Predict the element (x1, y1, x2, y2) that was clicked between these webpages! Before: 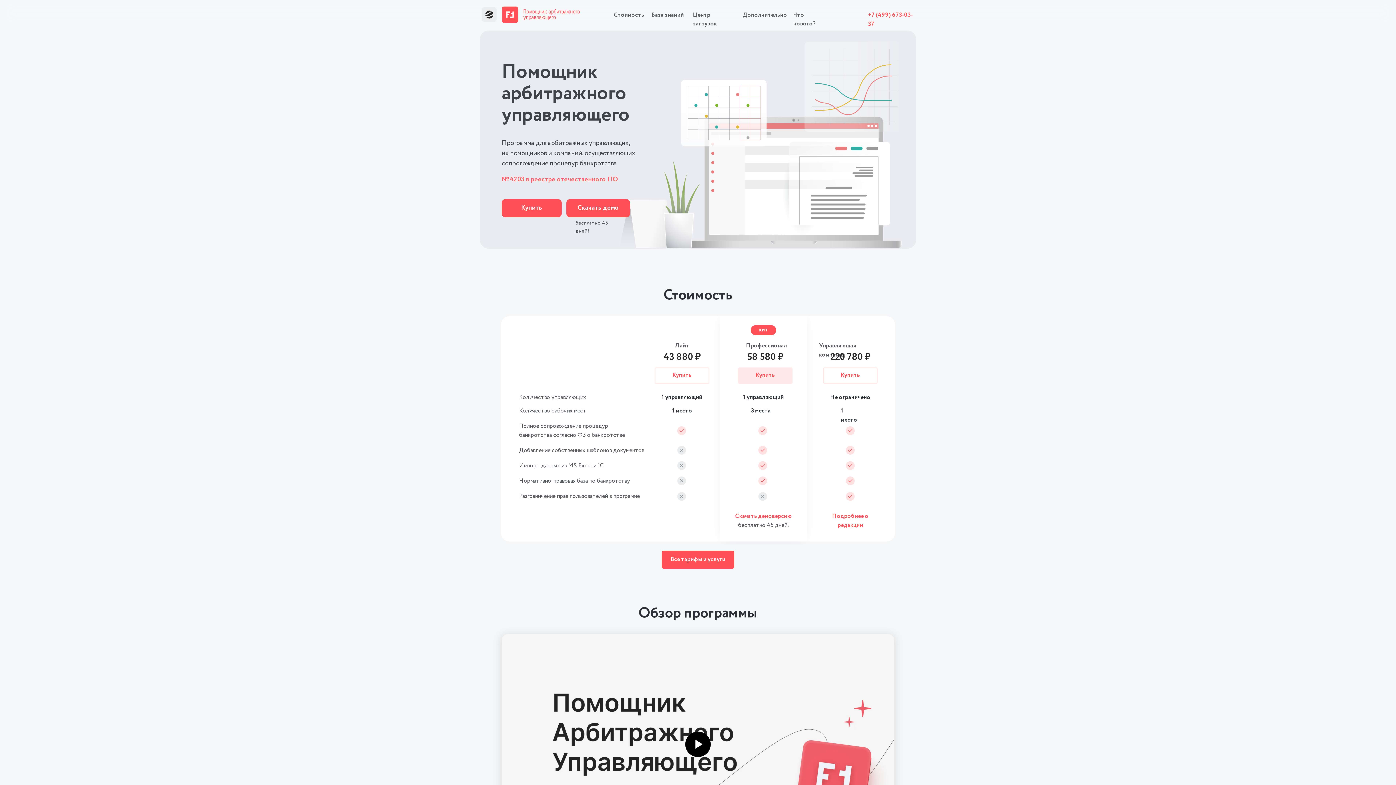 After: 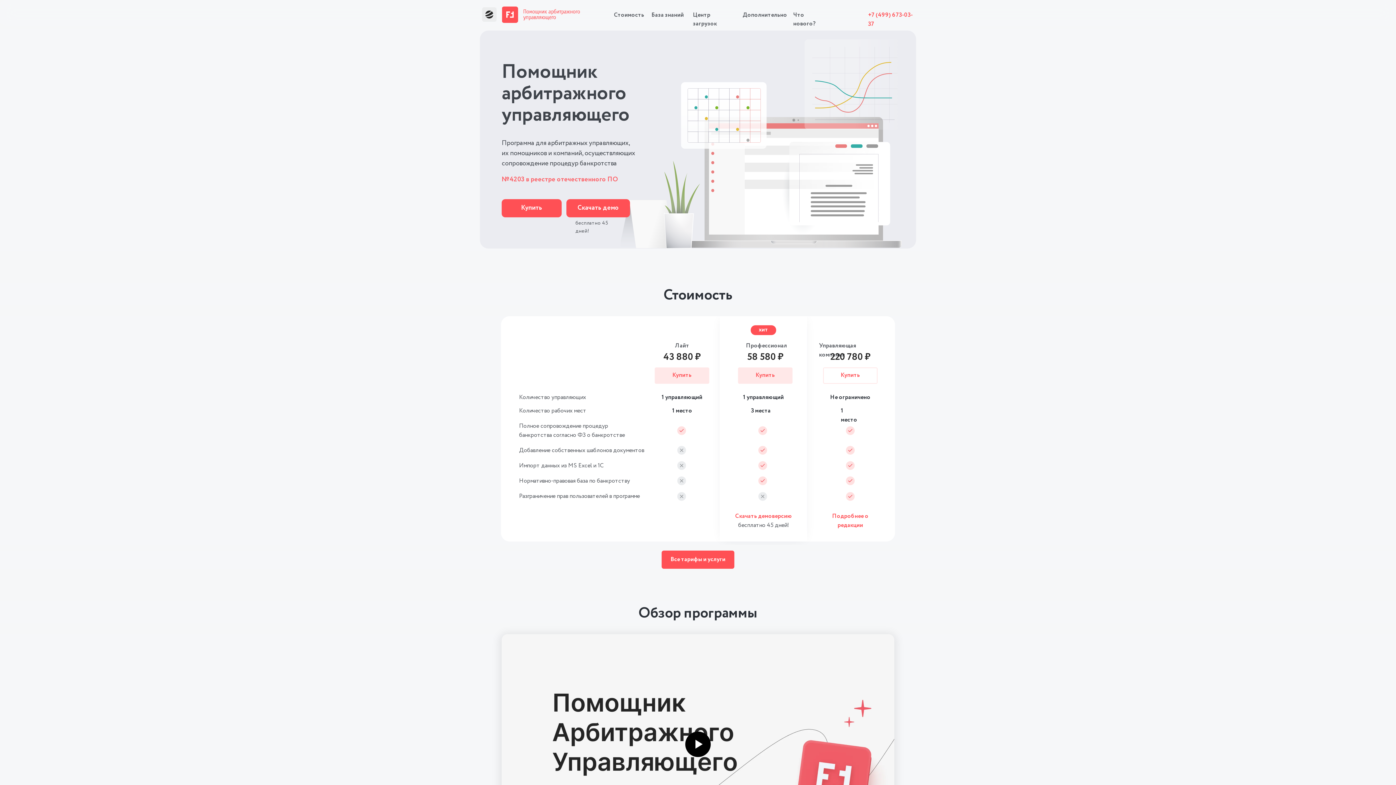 Action: bbox: (654, 367, 709, 384) label: Купить